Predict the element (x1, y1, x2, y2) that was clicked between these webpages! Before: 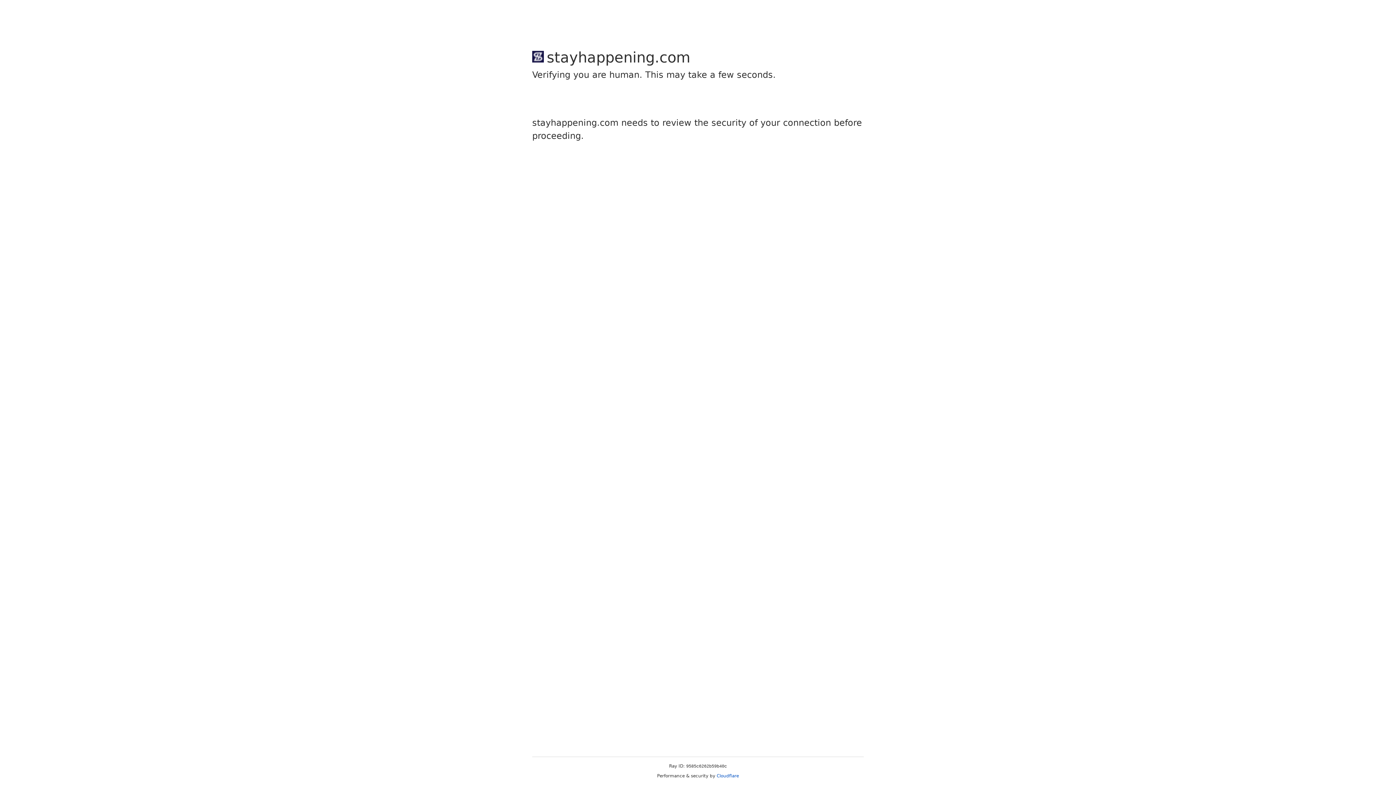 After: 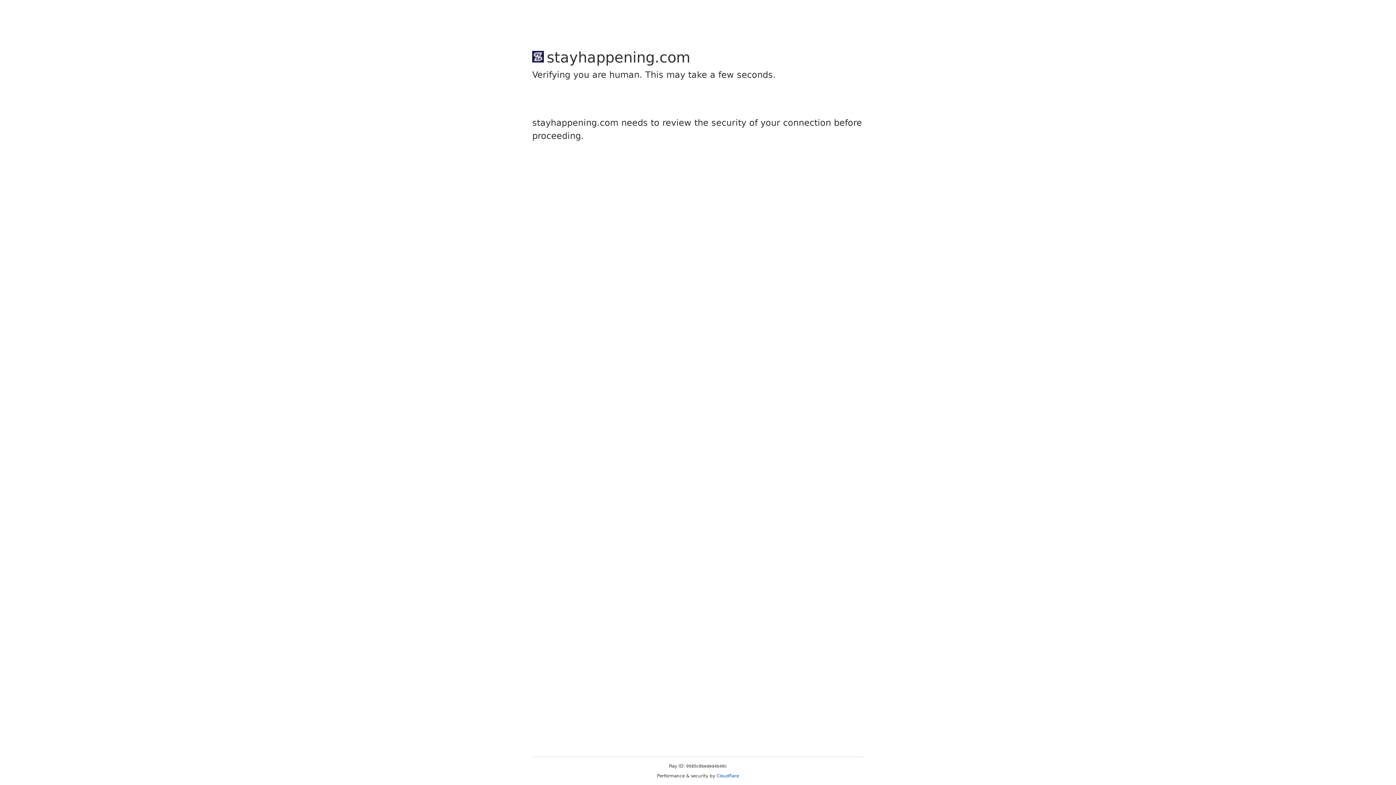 Action: label: Cloudflare bbox: (716, 773, 739, 778)